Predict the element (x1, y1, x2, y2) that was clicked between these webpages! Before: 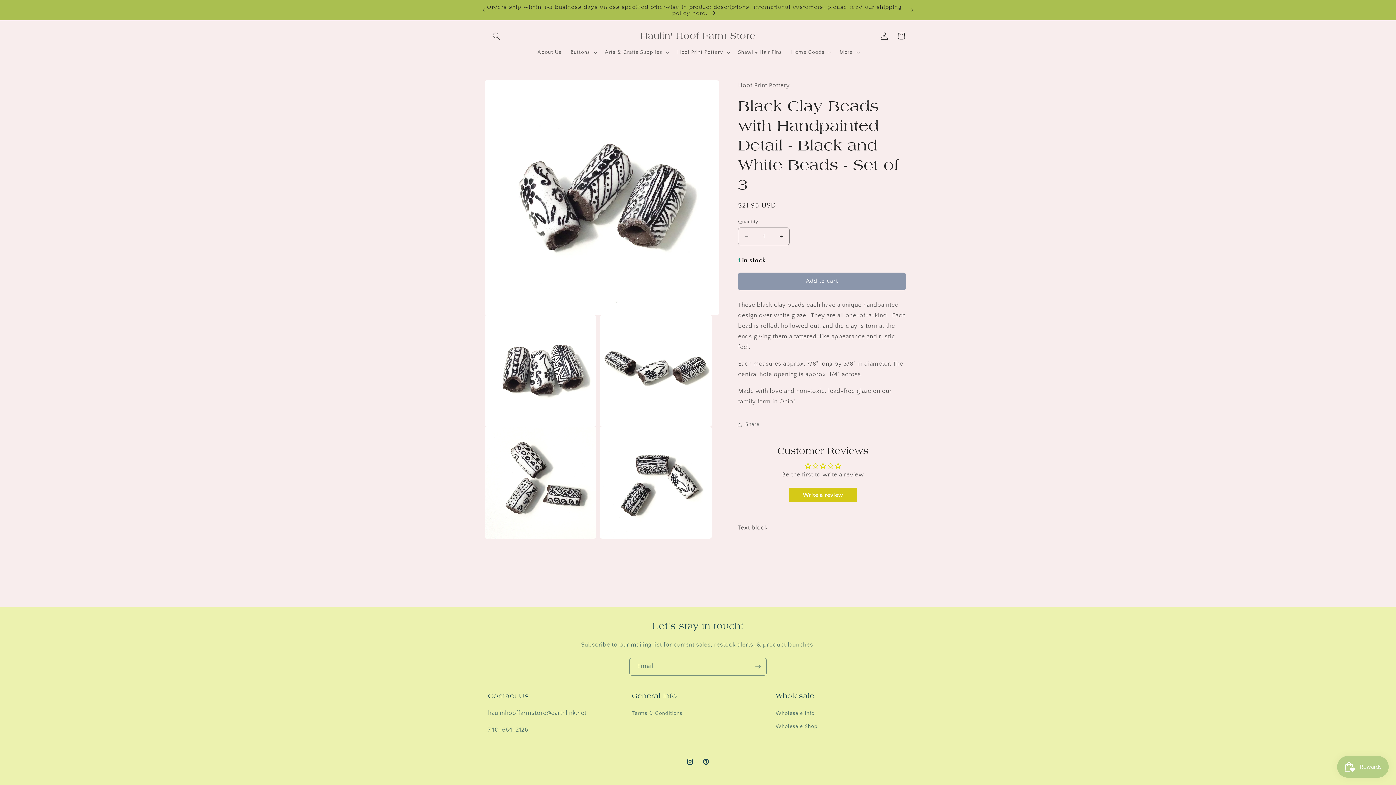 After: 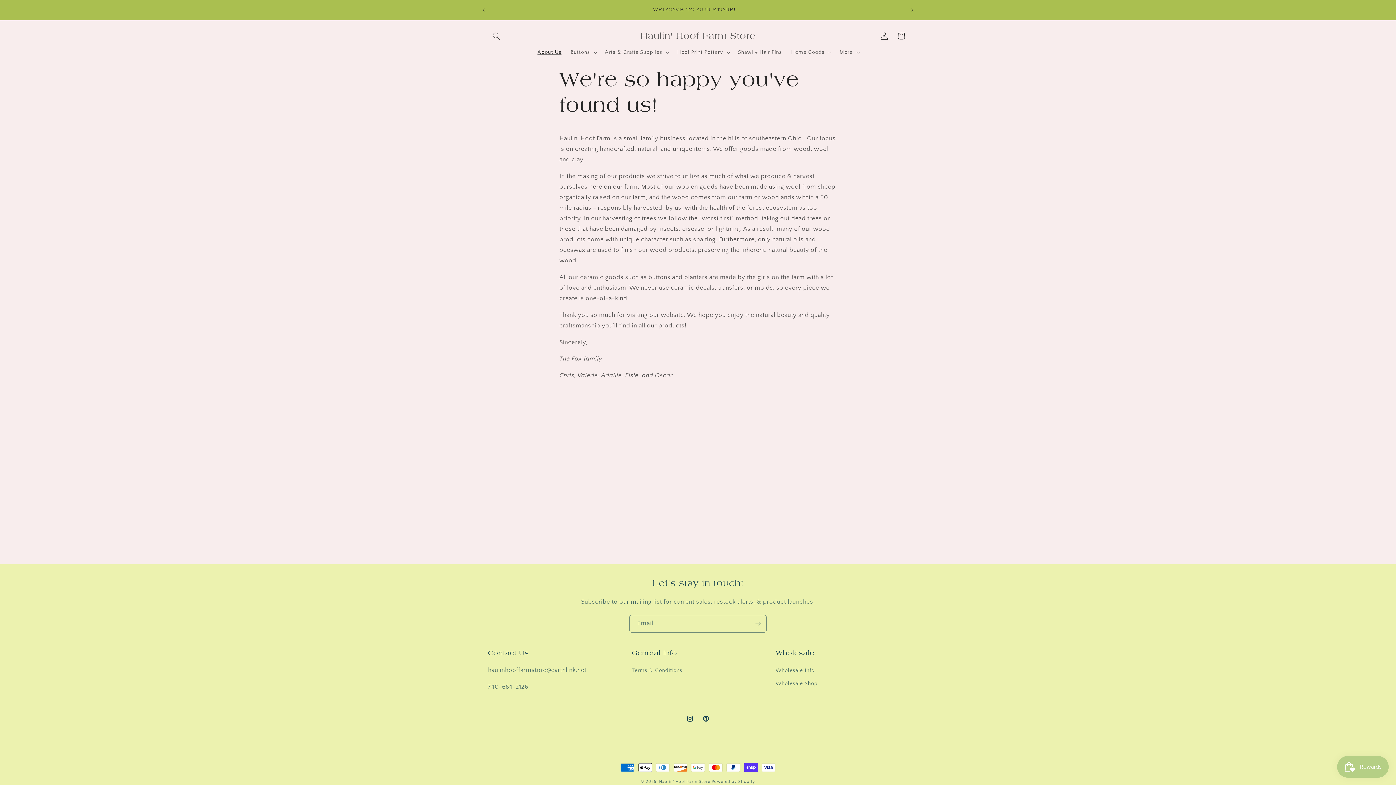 Action: bbox: (533, 44, 566, 60) label: About Us